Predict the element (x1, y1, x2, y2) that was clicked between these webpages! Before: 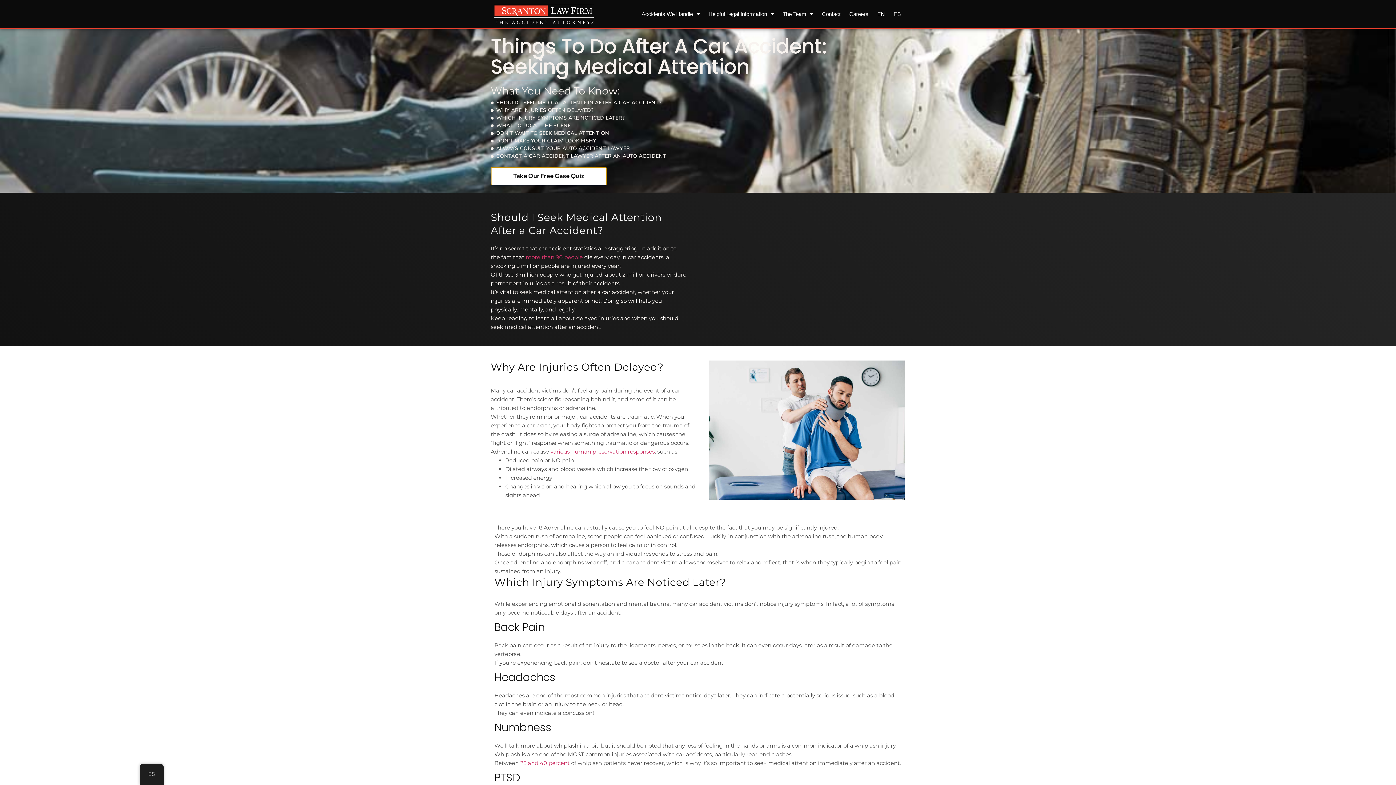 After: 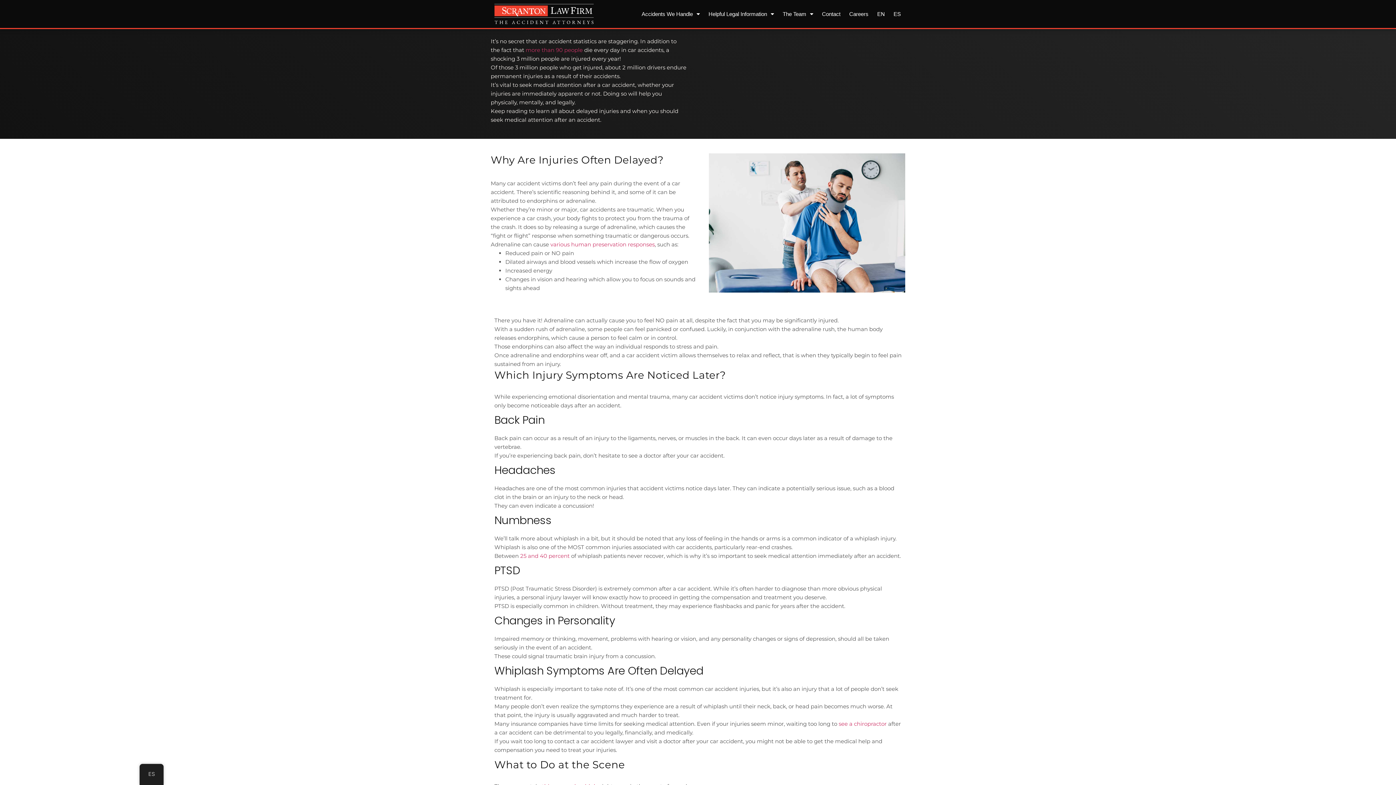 Action: label: SHOULD I SEEK MEDICAL ATTENTION AFTER A CAR ACCIDENT? bbox: (490, 98, 905, 106)